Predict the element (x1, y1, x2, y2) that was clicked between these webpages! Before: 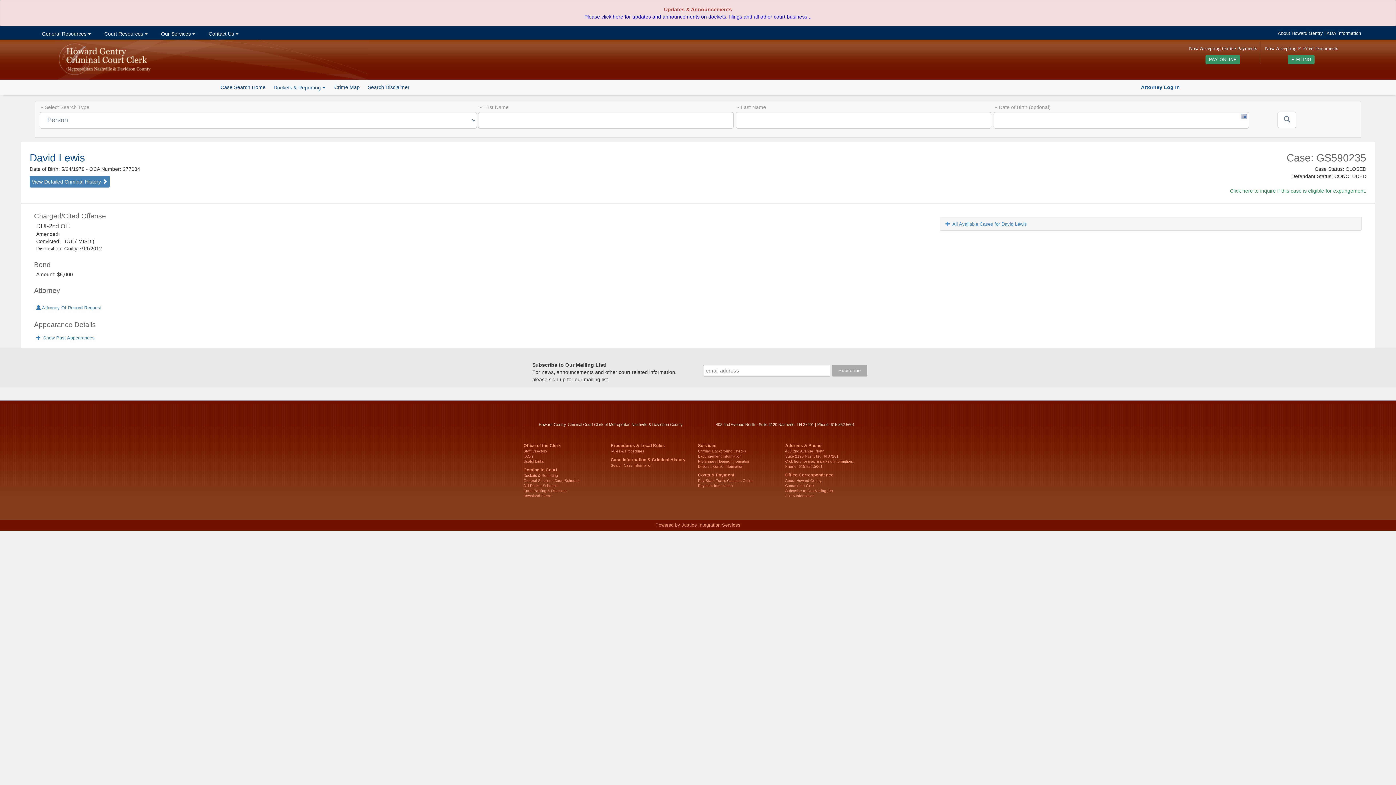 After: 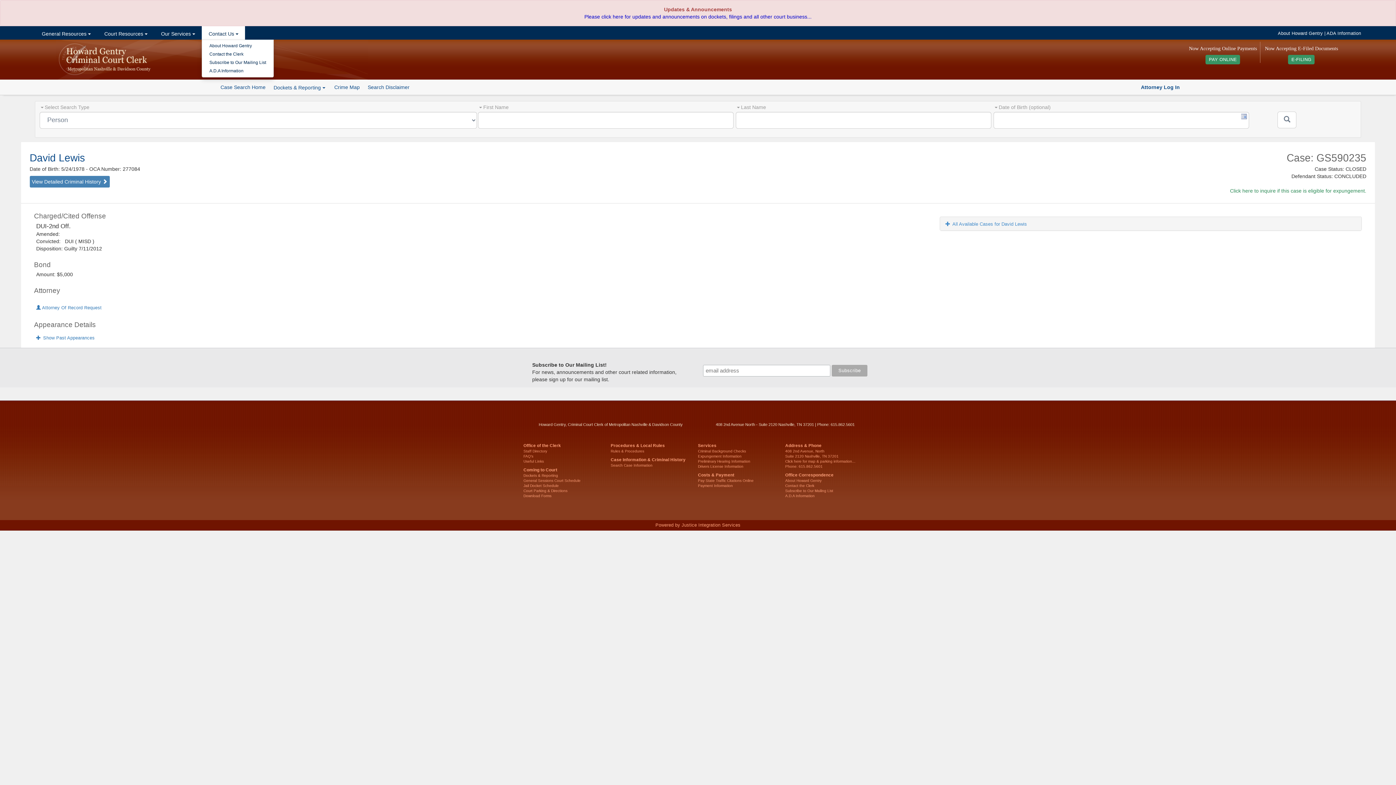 Action: label:  Contact Us  bbox: (201, 26, 245, 39)